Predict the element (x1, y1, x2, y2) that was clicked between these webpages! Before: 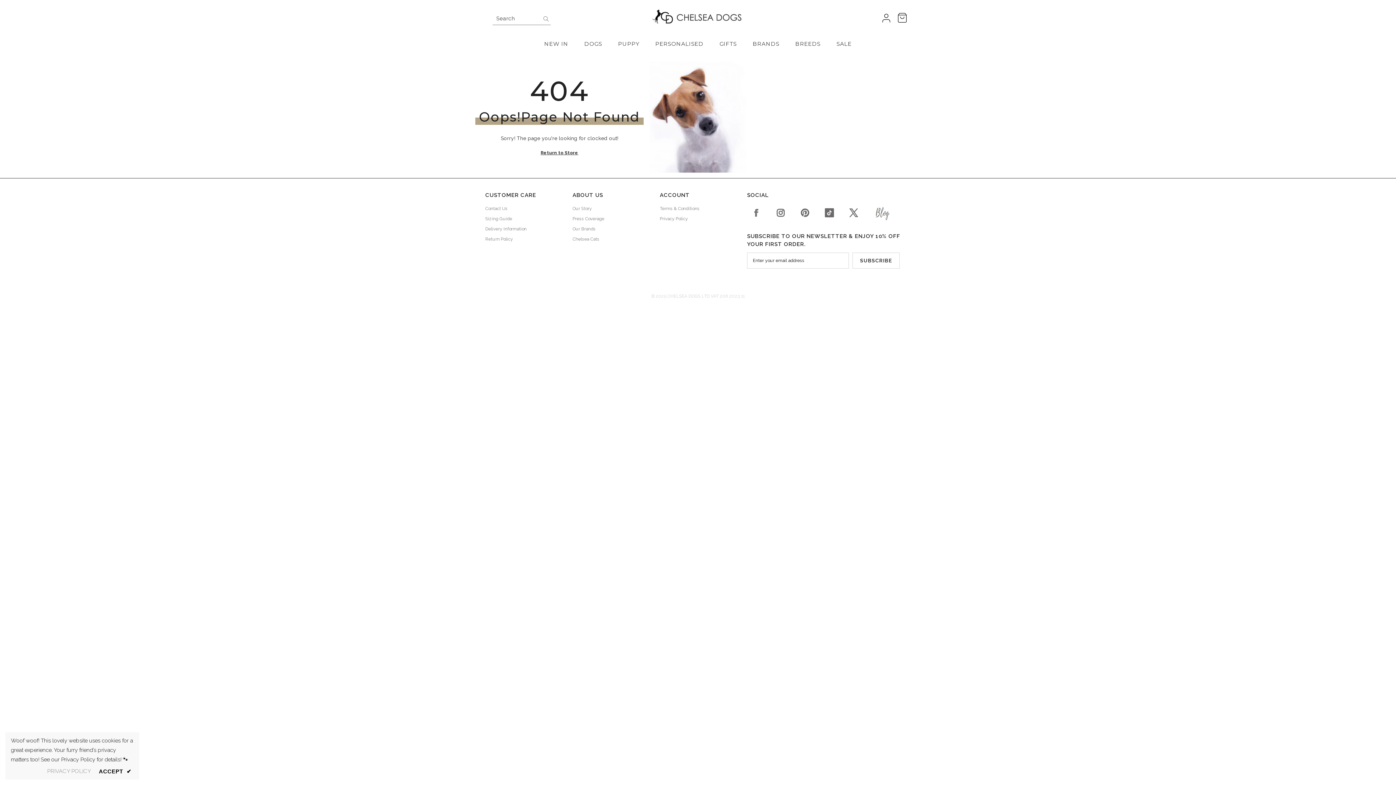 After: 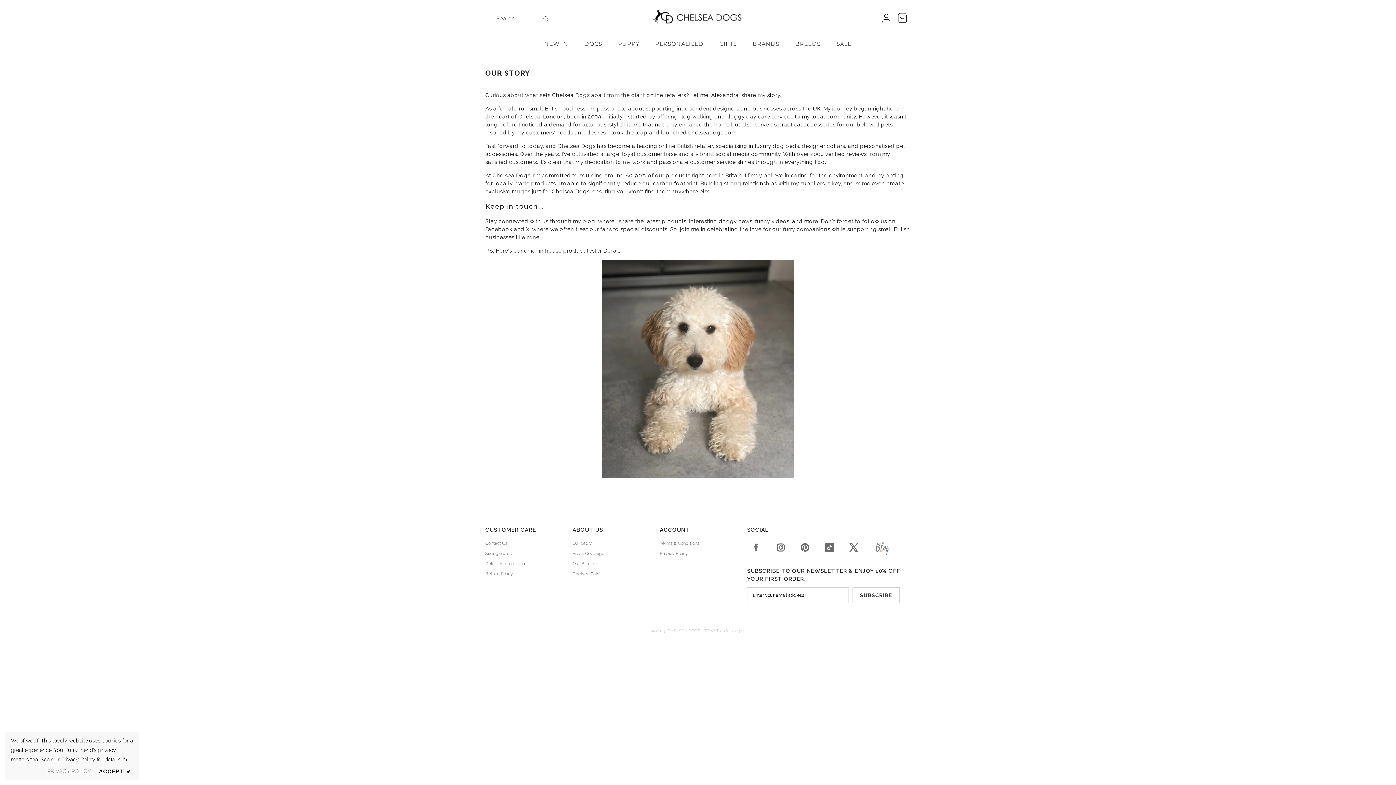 Action: bbox: (572, 203, 592, 213) label: Our Story